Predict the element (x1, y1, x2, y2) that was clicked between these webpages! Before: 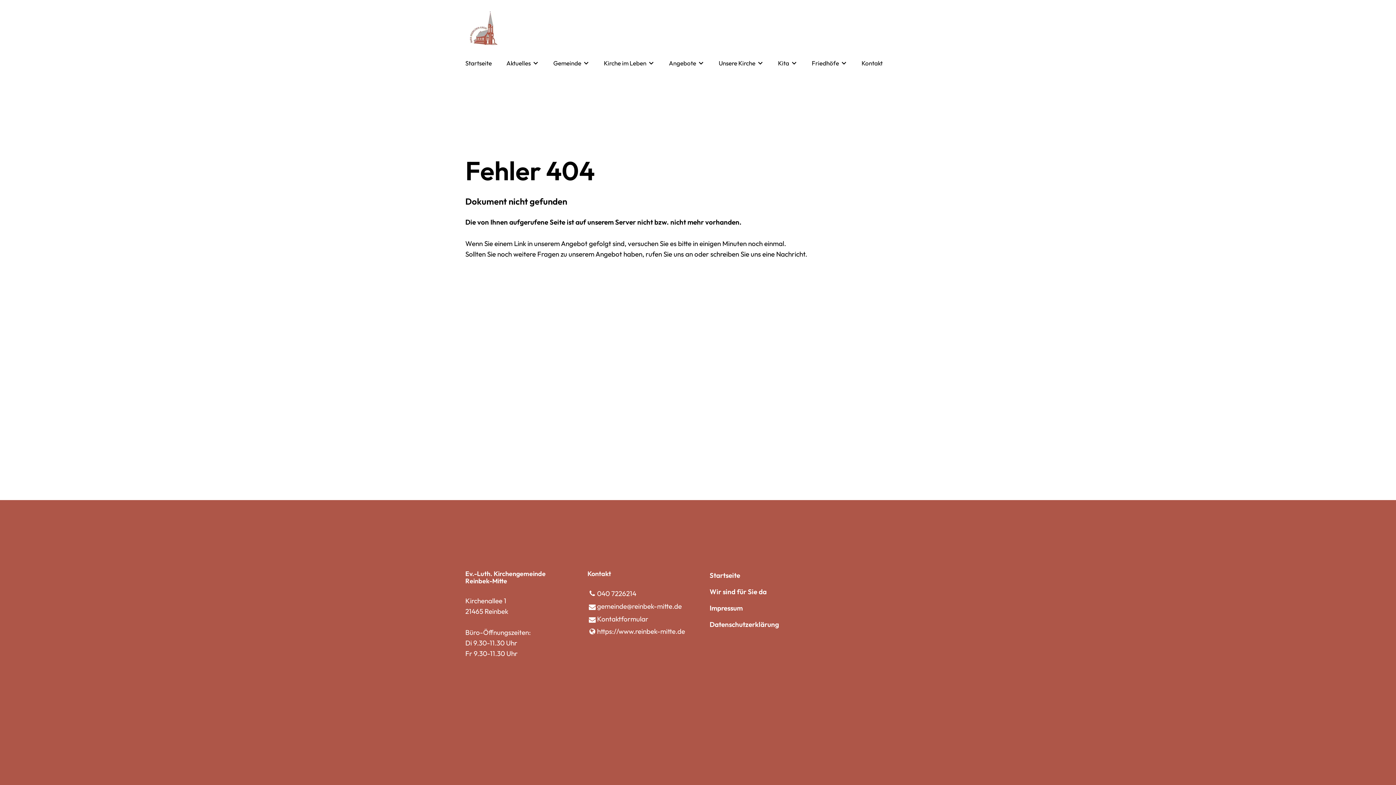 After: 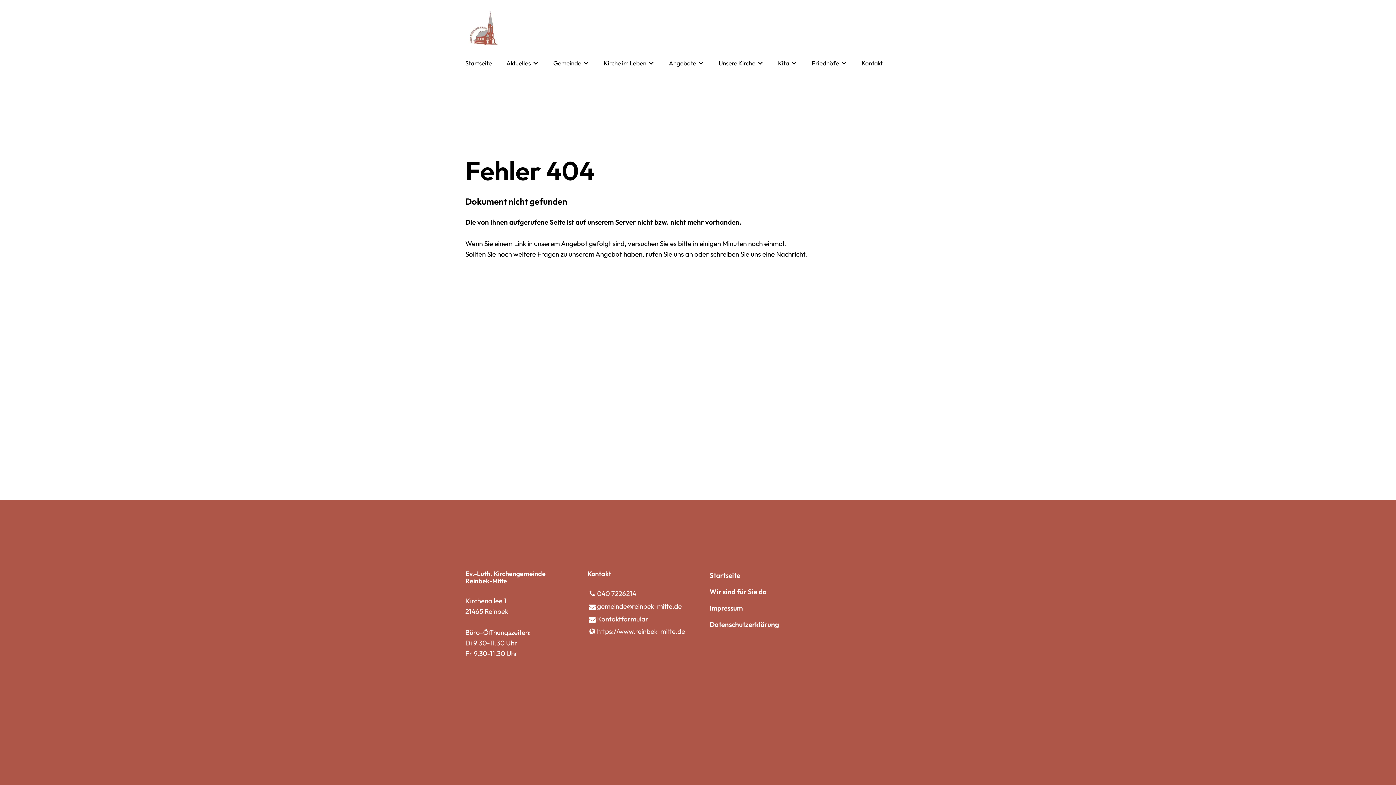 Action: bbox: (587, 588, 686, 599) label: 040 7226214